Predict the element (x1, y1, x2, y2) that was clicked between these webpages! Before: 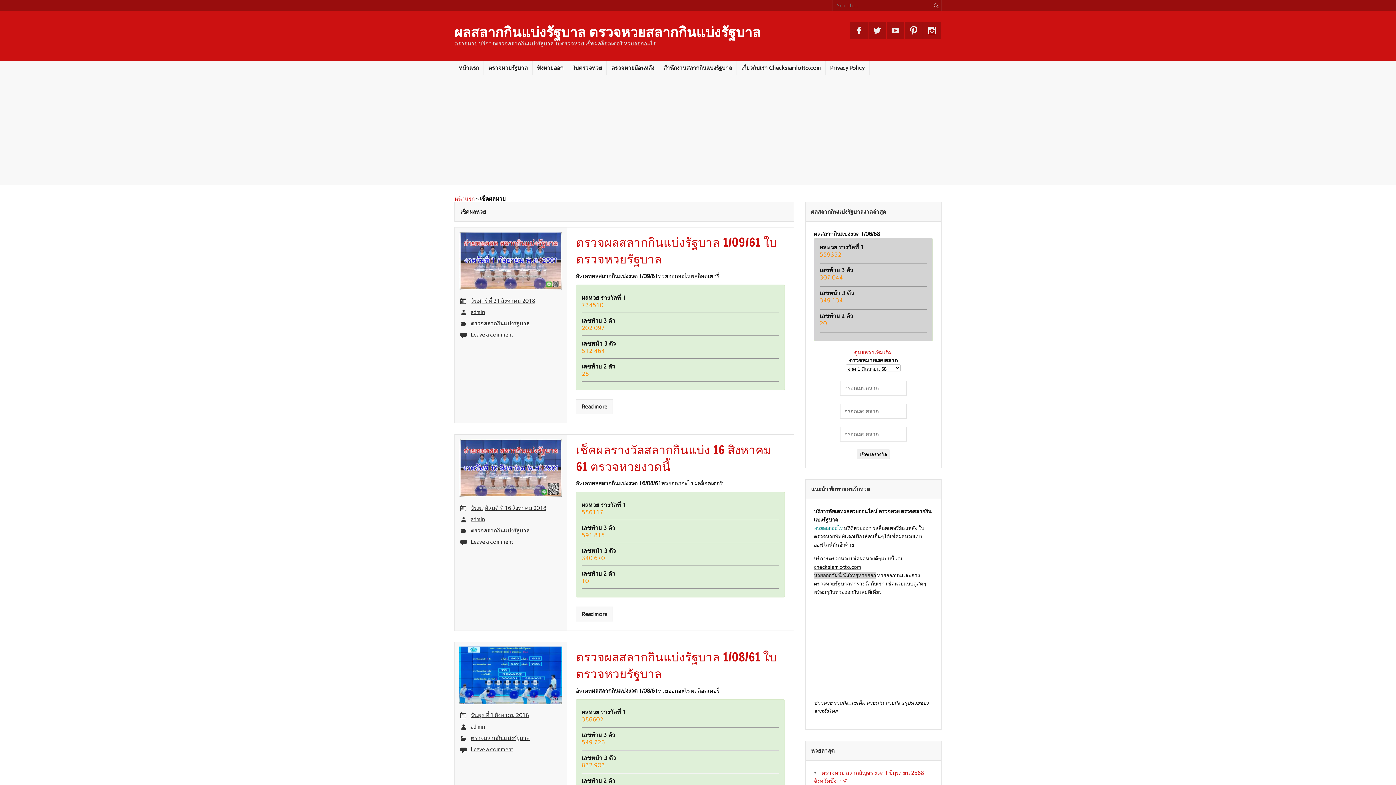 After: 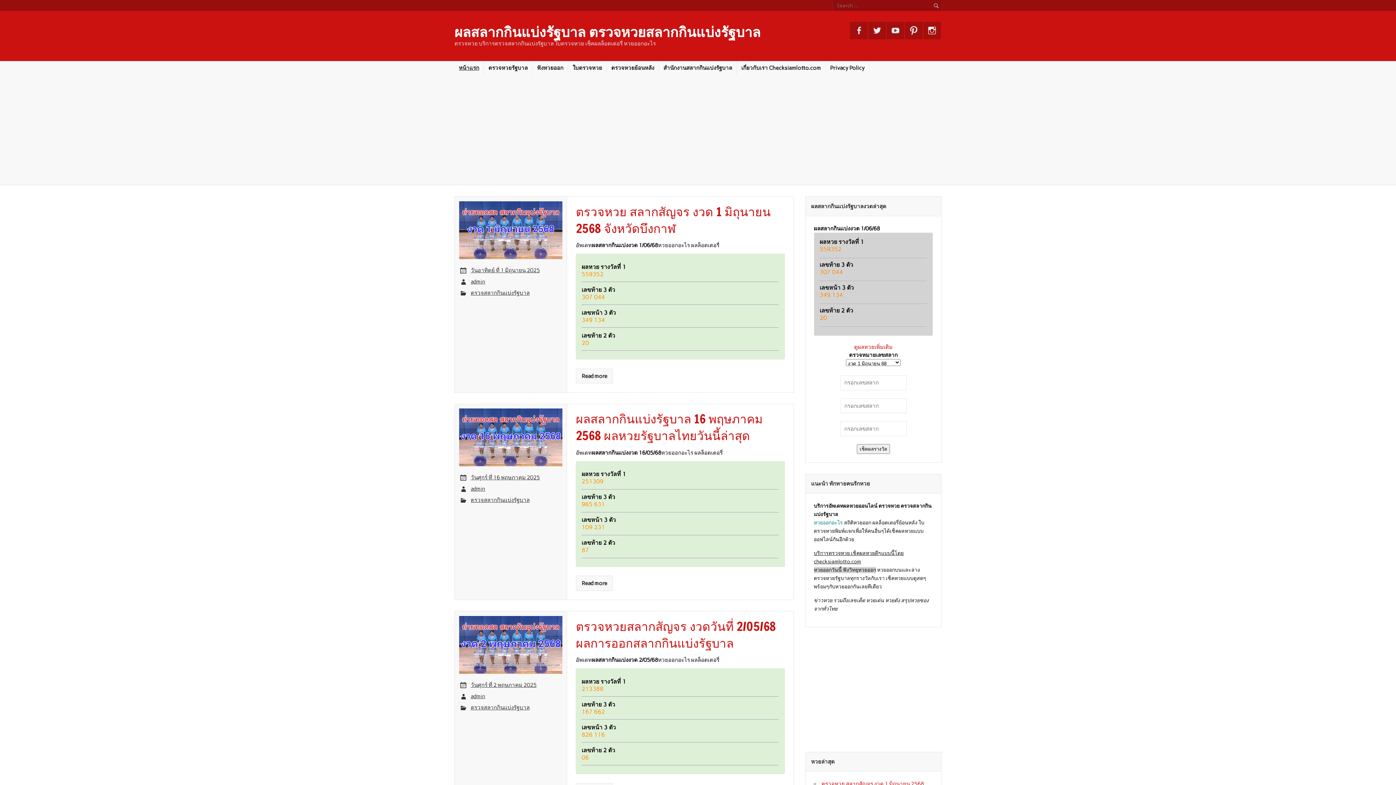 Action: bbox: (454, 60, 483, 75) label: หน้าแรก